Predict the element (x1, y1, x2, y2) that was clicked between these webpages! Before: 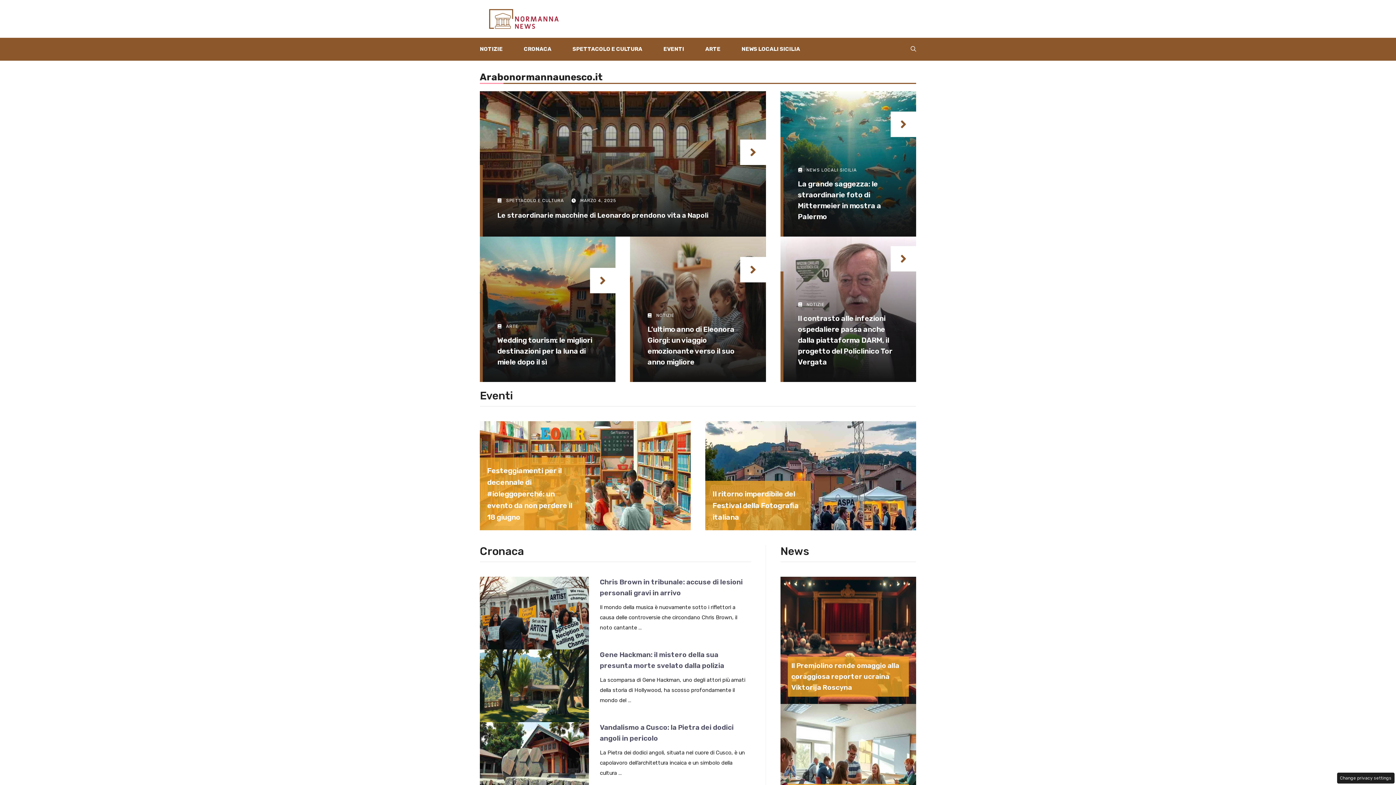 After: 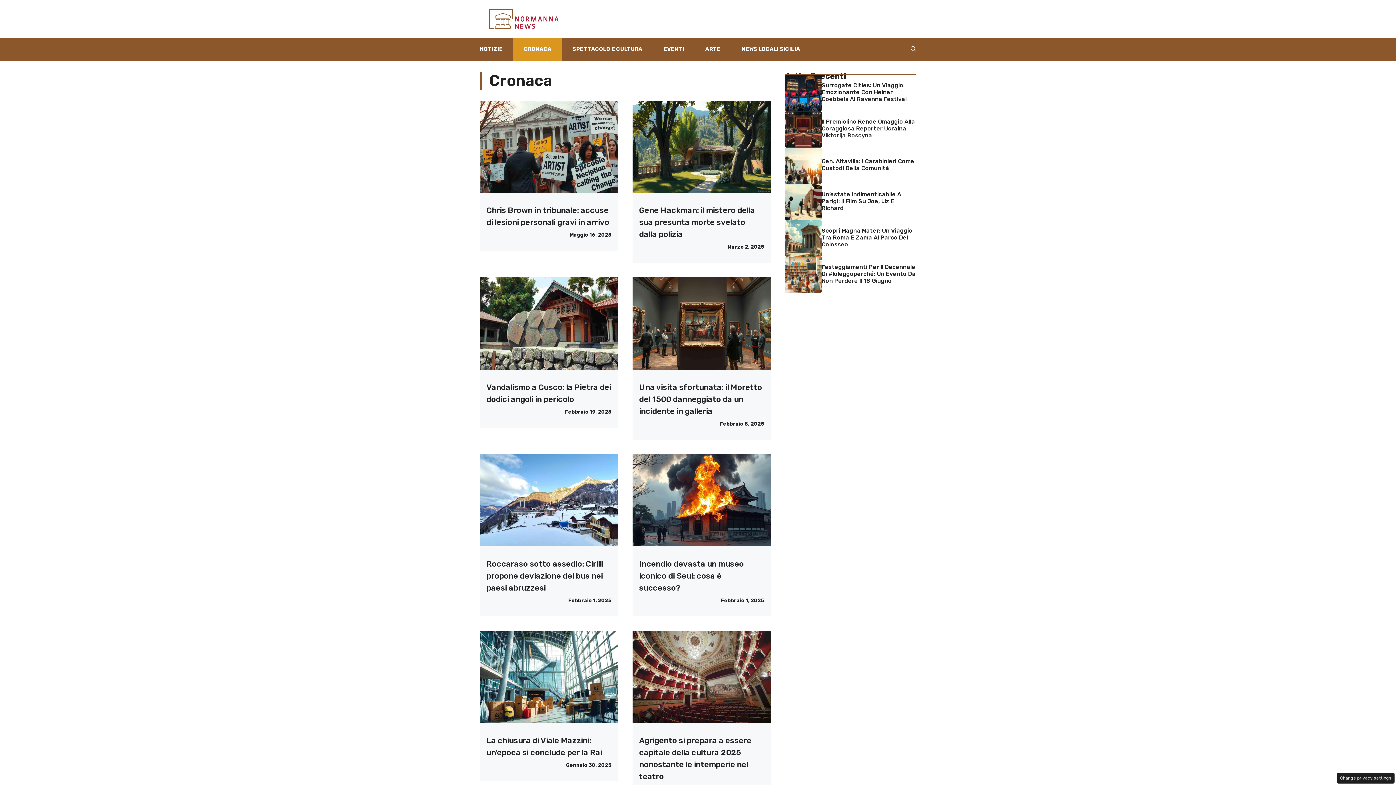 Action: label: CRONACA bbox: (513, 37, 562, 60)